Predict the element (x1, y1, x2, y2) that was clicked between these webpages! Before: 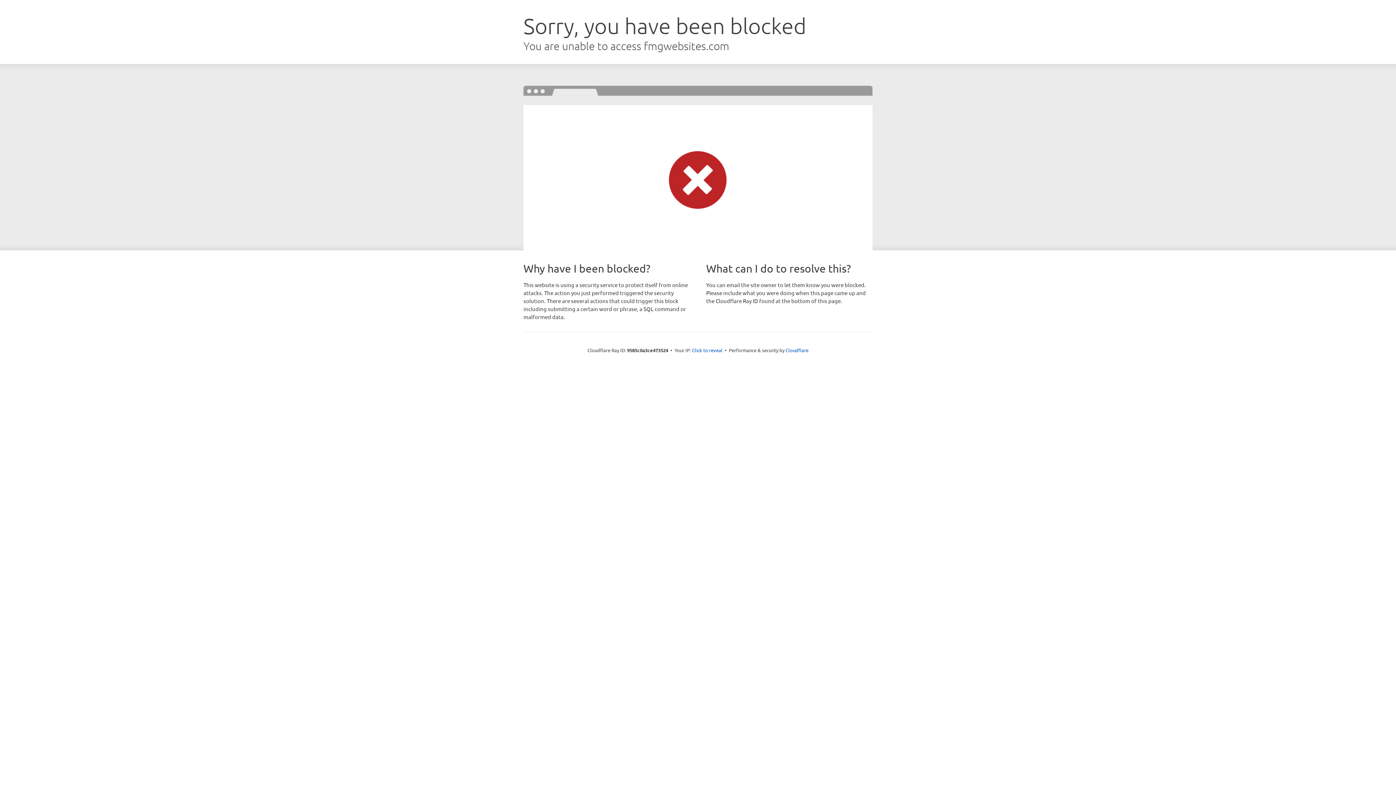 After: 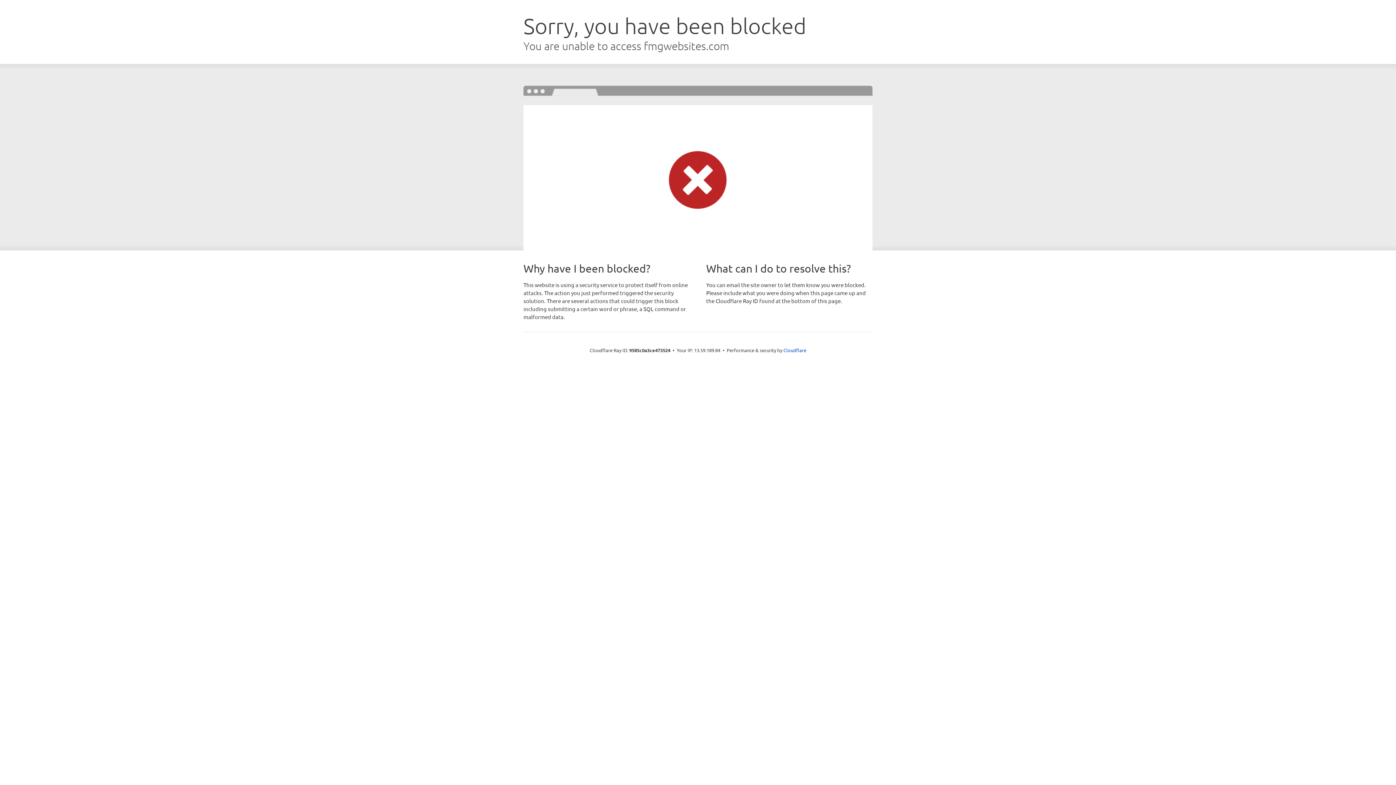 Action: bbox: (692, 346, 722, 353) label: Click to reveal